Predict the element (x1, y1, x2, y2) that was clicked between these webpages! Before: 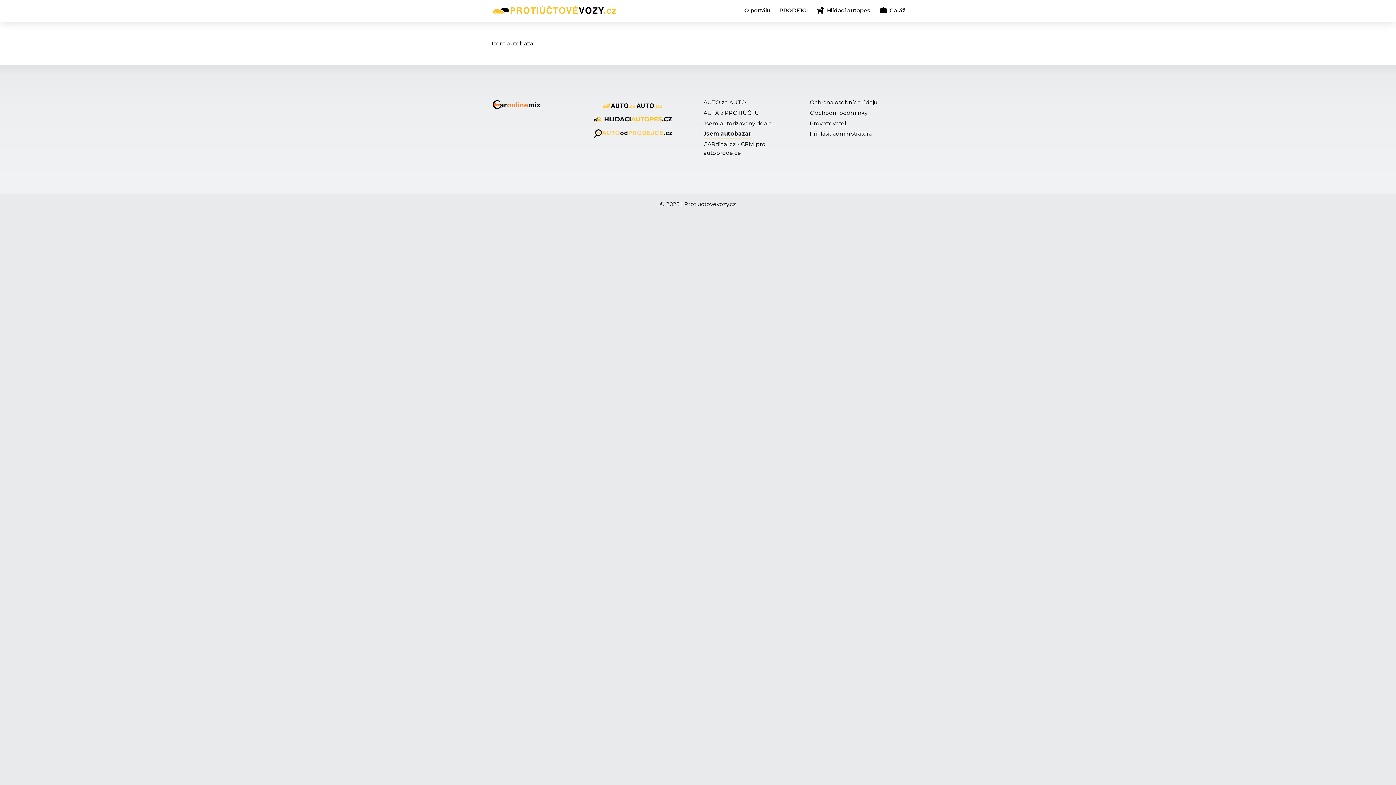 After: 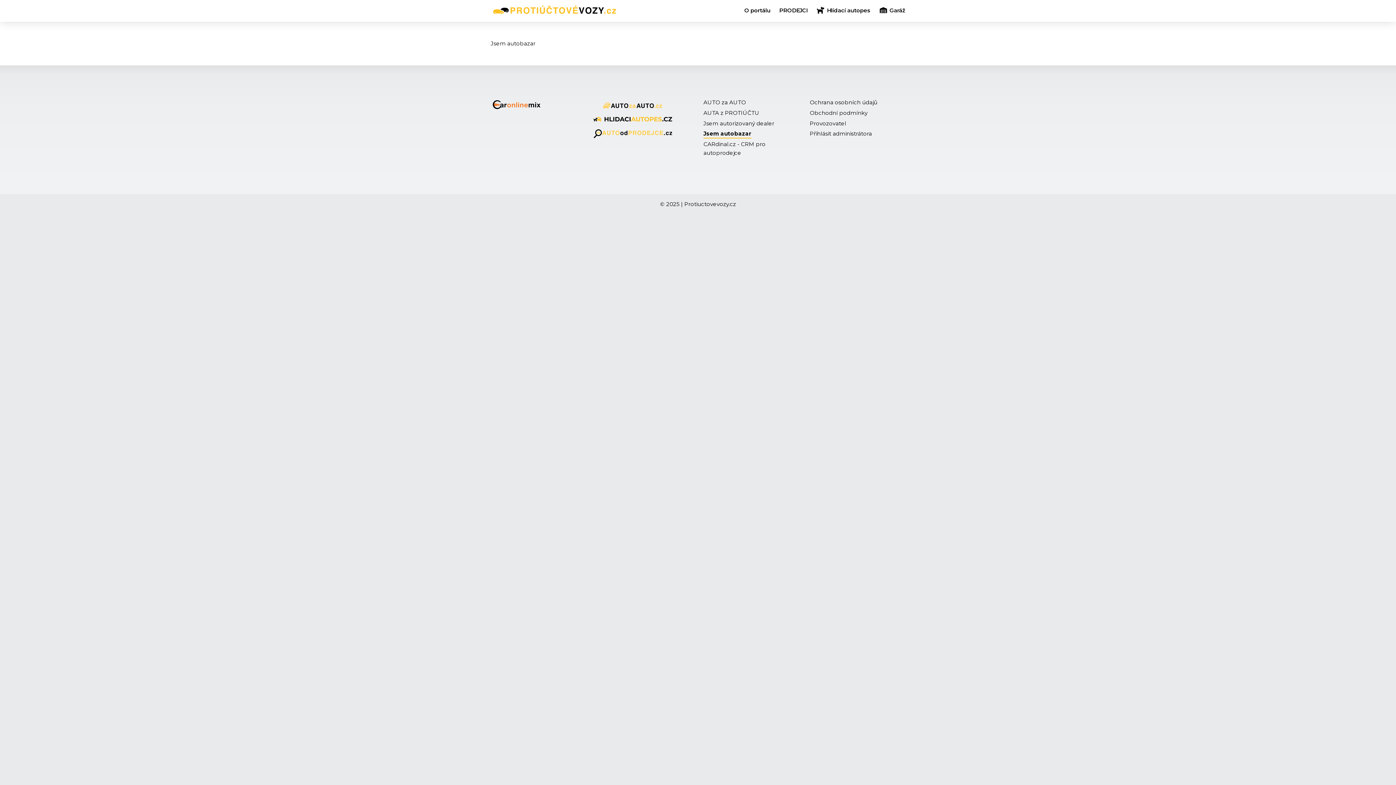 Action: label: Jsem autobazar bbox: (703, 130, 751, 137)